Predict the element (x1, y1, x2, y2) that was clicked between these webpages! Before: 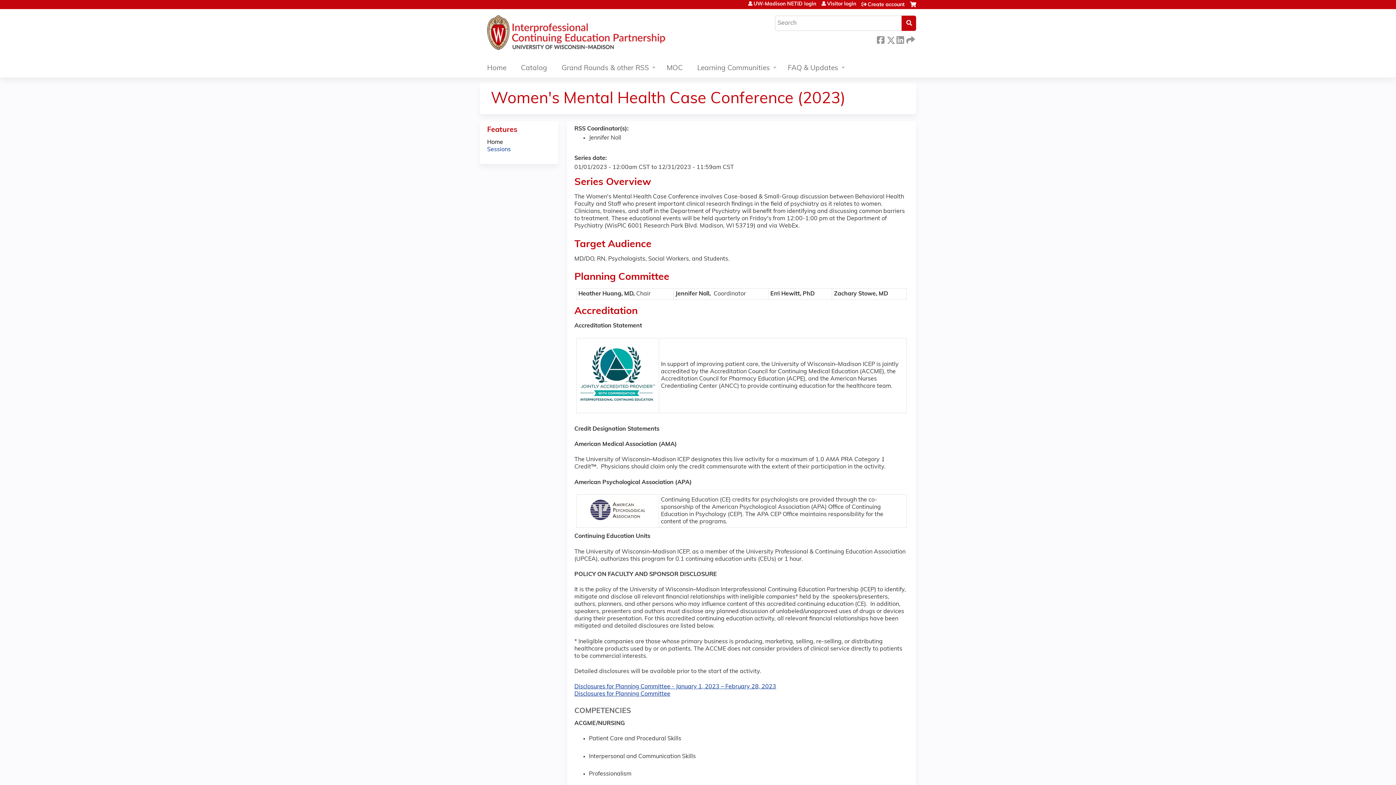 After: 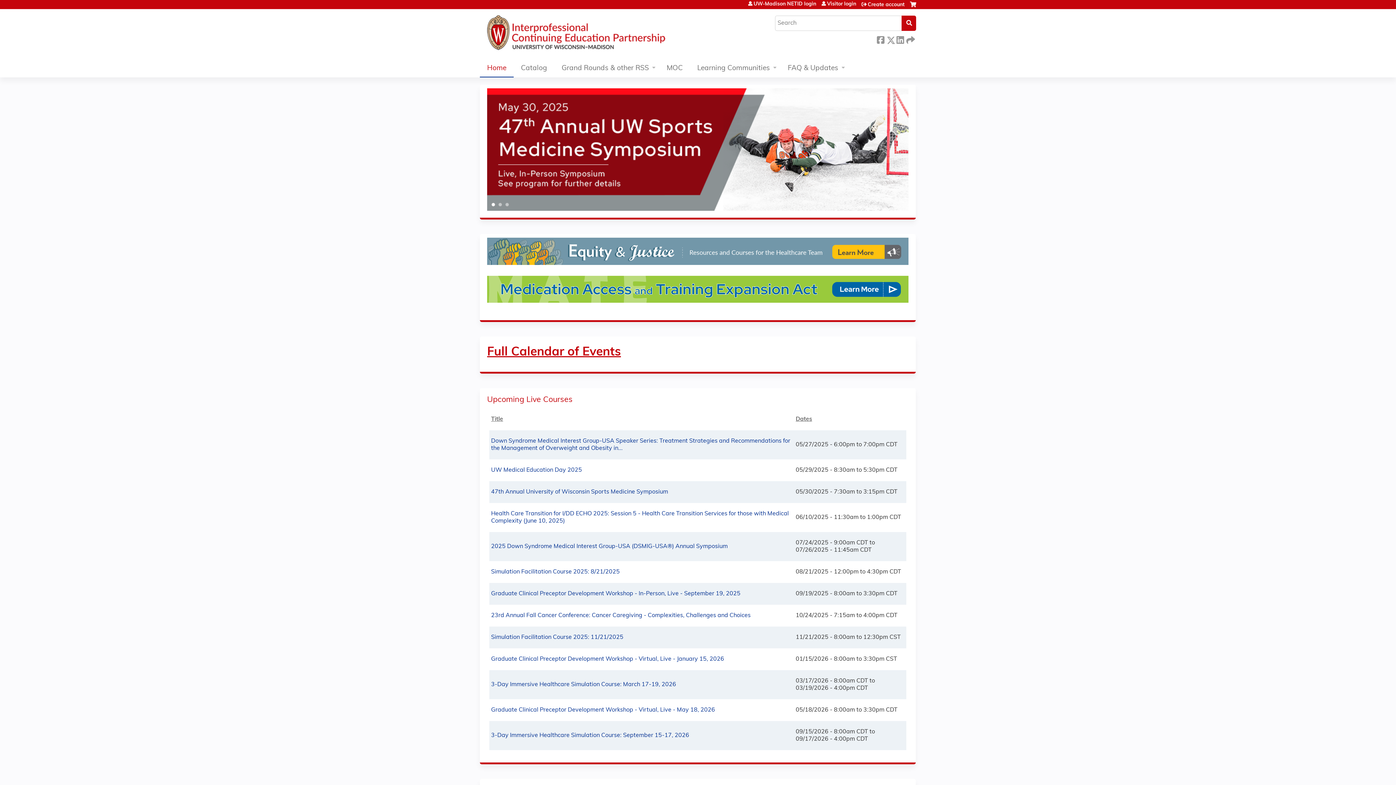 Action: bbox: (480, 60, 513, 77) label: Home